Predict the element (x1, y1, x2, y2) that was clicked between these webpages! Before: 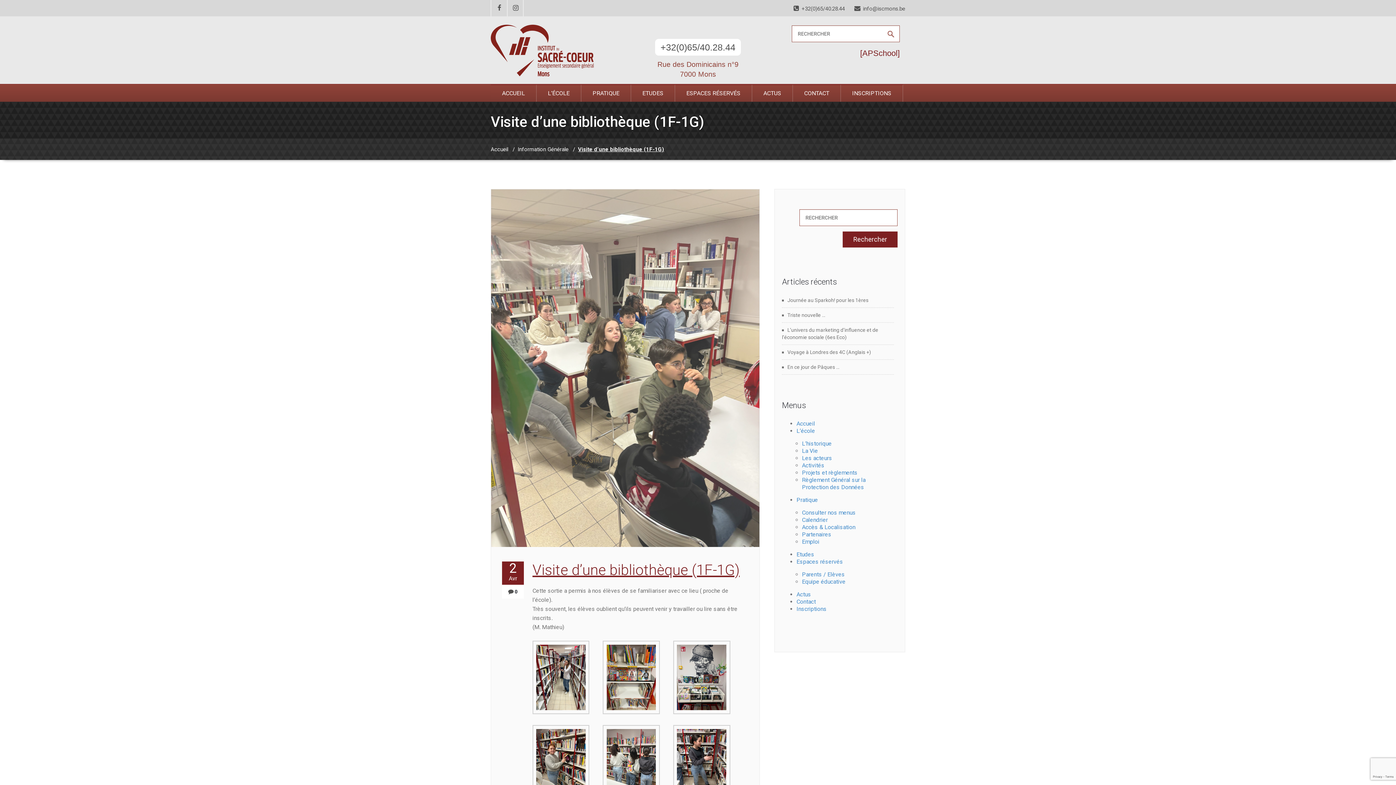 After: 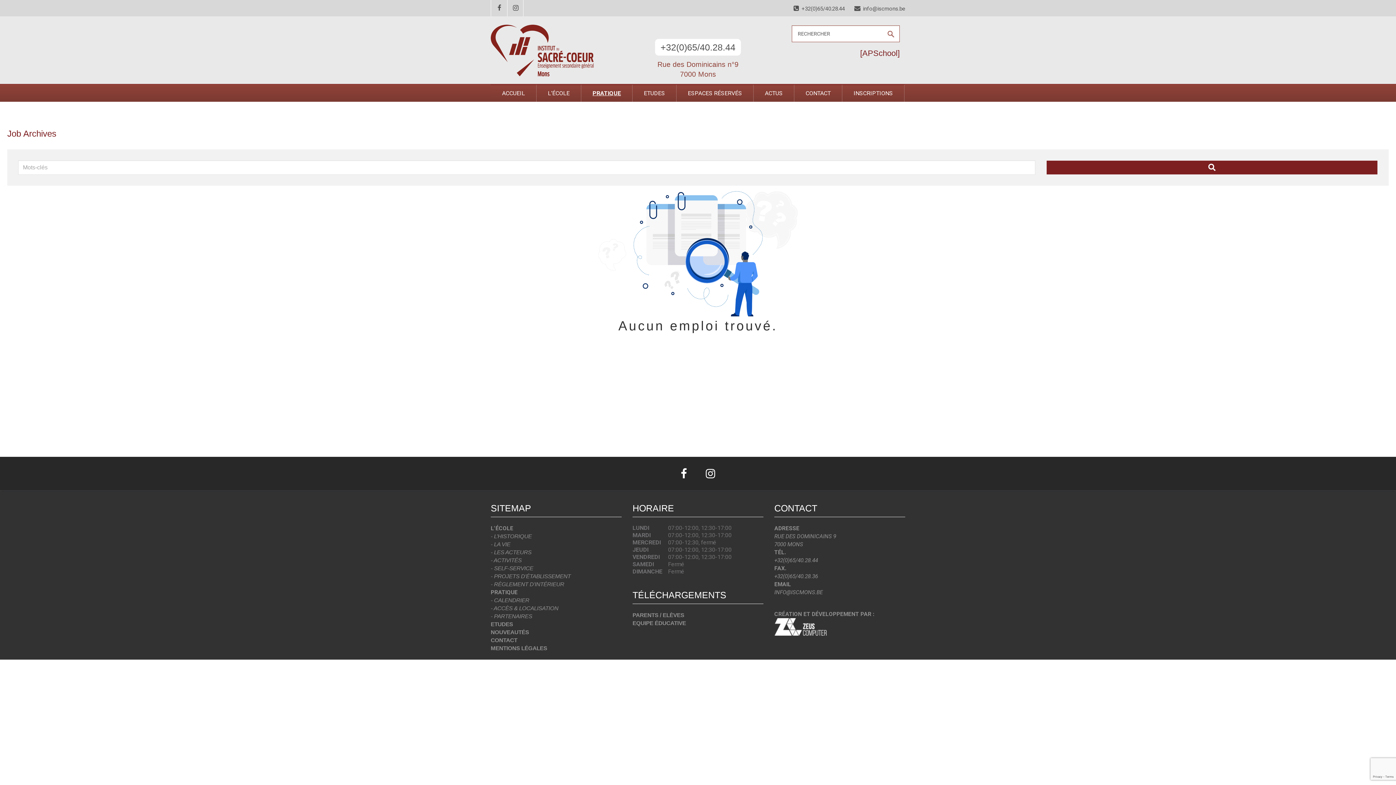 Action: label: Emploi bbox: (802, 538, 819, 545)